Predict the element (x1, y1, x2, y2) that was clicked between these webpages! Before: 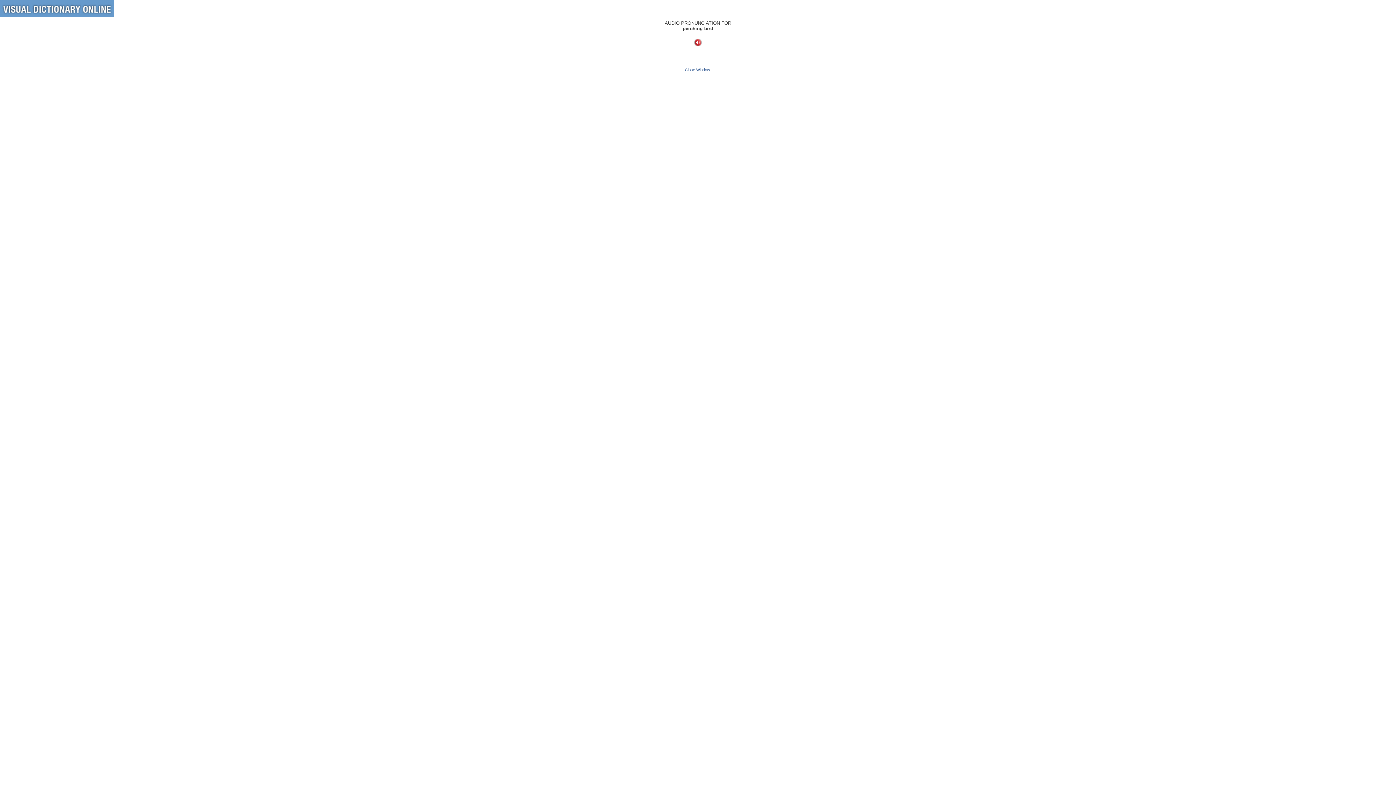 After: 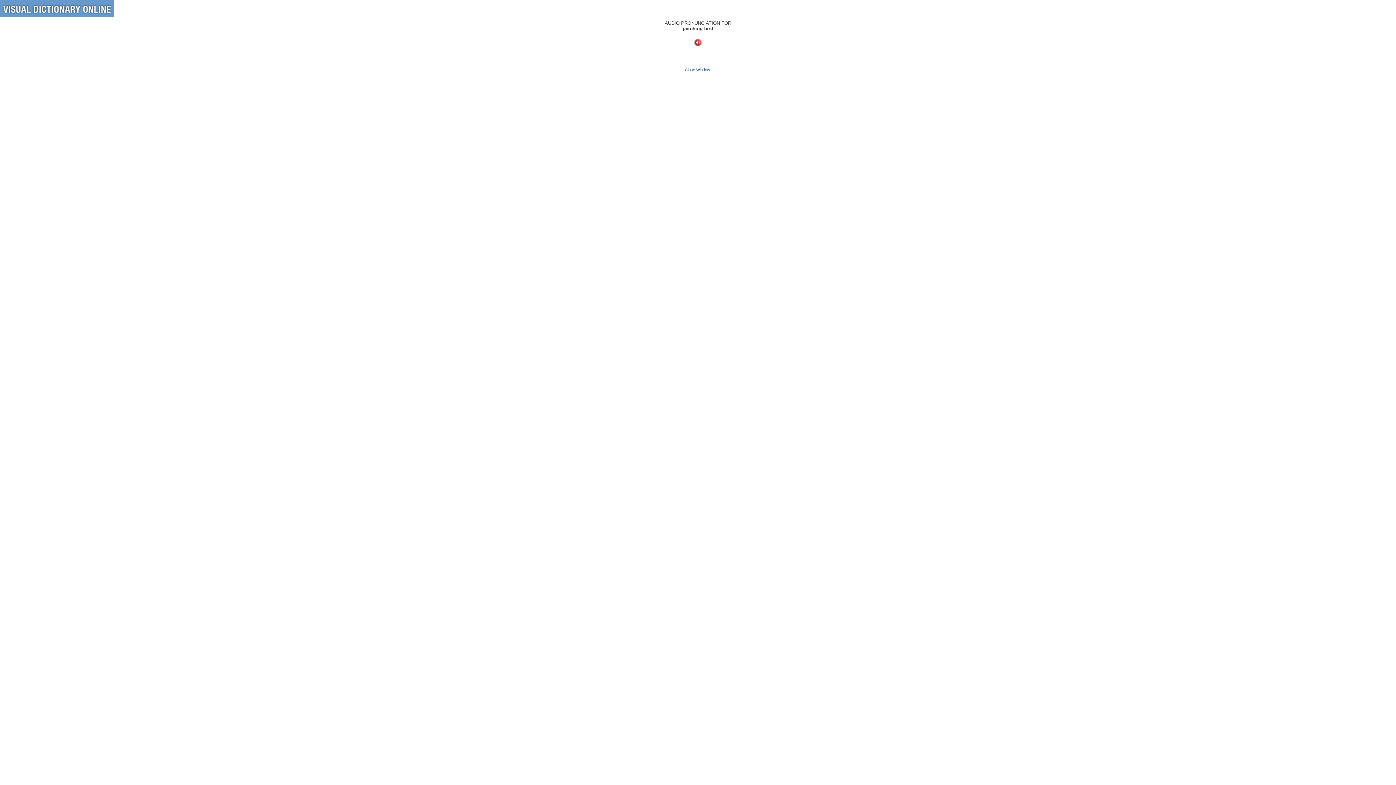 Action: bbox: (694, 42, 701, 46)